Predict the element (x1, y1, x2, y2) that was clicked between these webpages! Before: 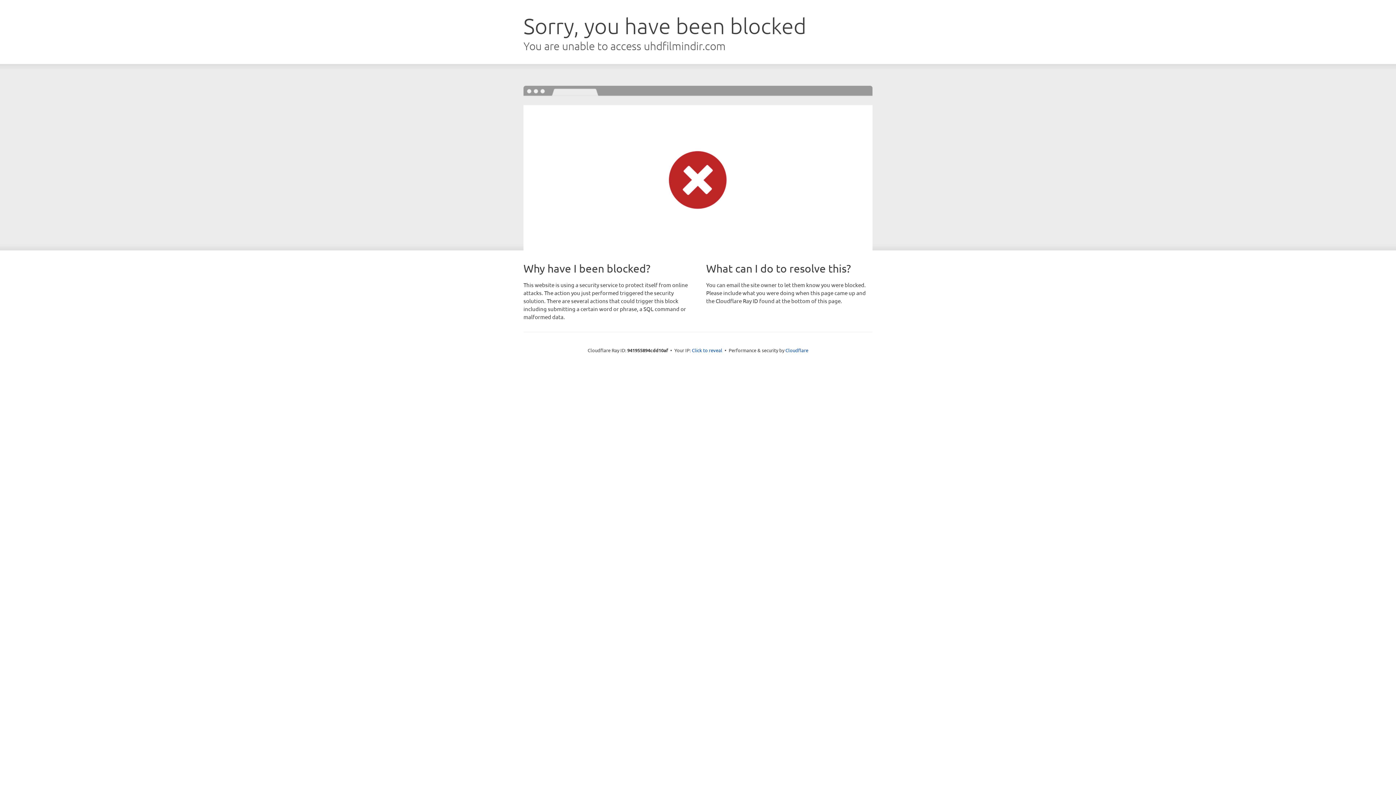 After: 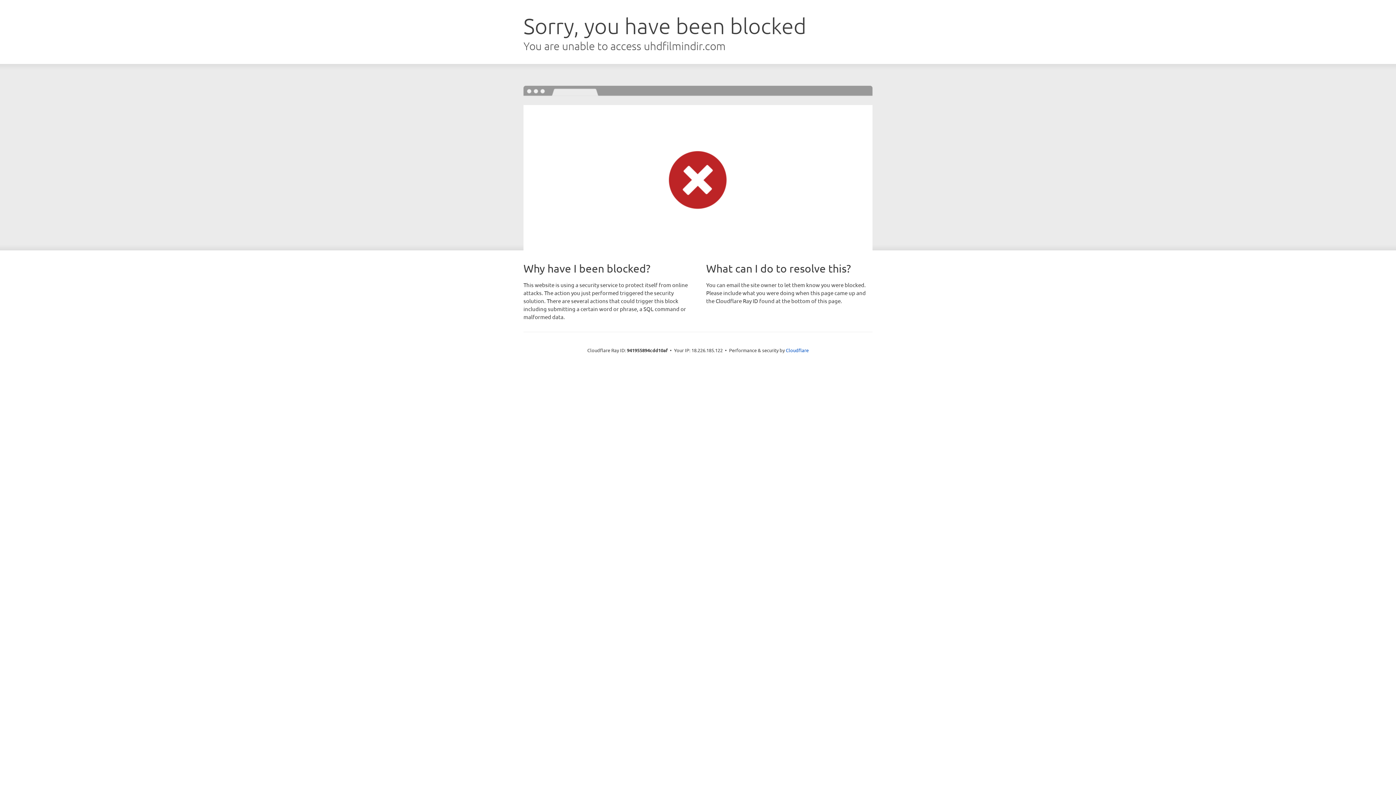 Action: label: Click to reveal bbox: (692, 346, 722, 353)